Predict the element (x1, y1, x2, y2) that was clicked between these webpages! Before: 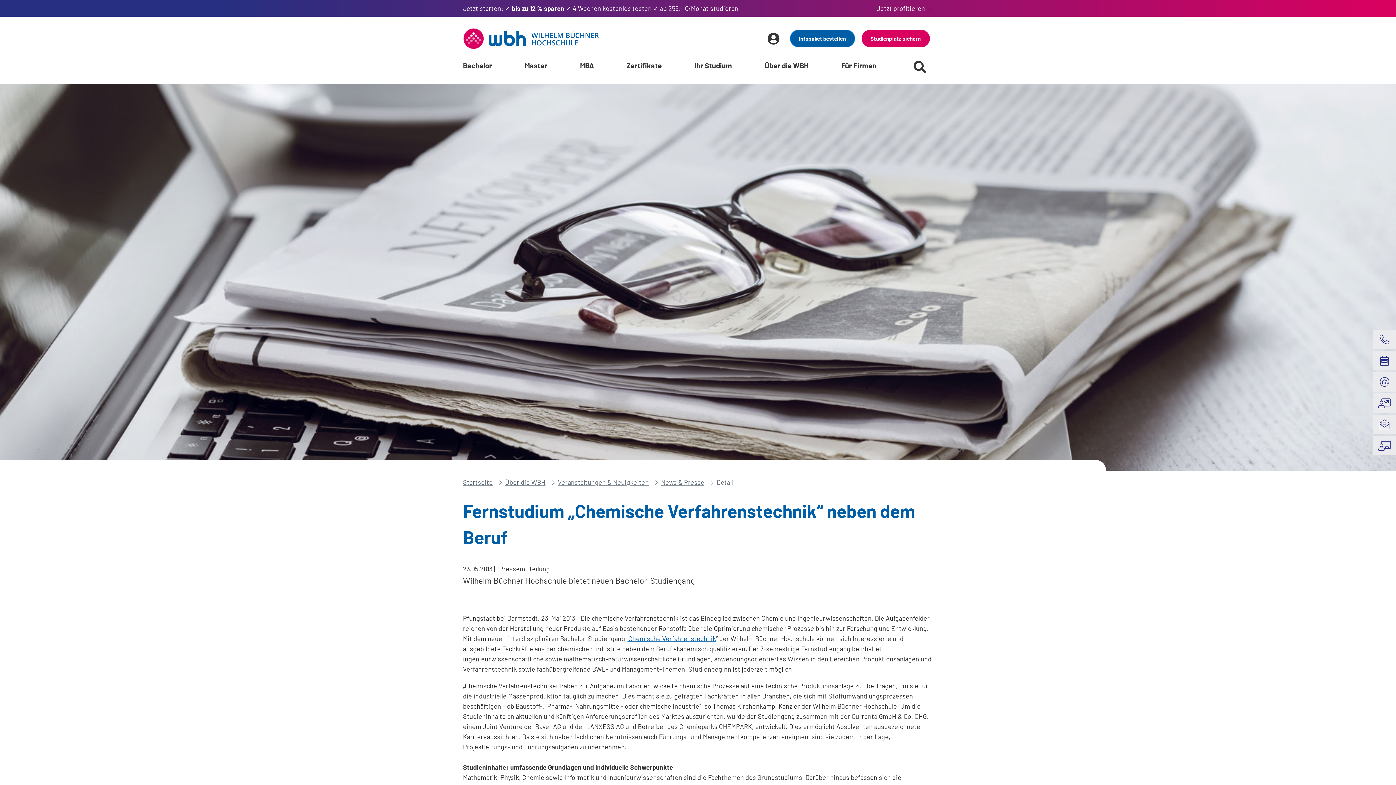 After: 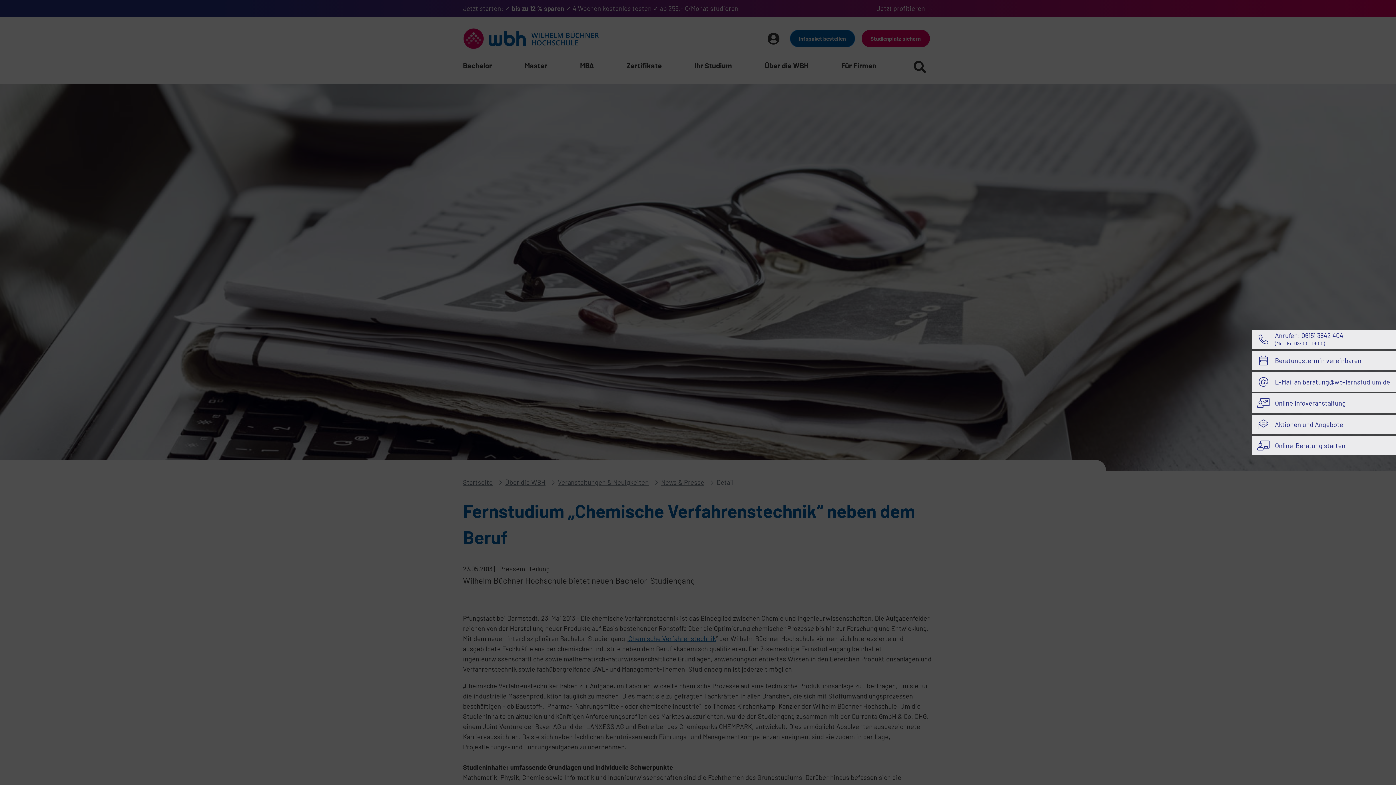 Action: bbox: (1373, 355, 1396, 365) label: Beratungstermin vereinbaren